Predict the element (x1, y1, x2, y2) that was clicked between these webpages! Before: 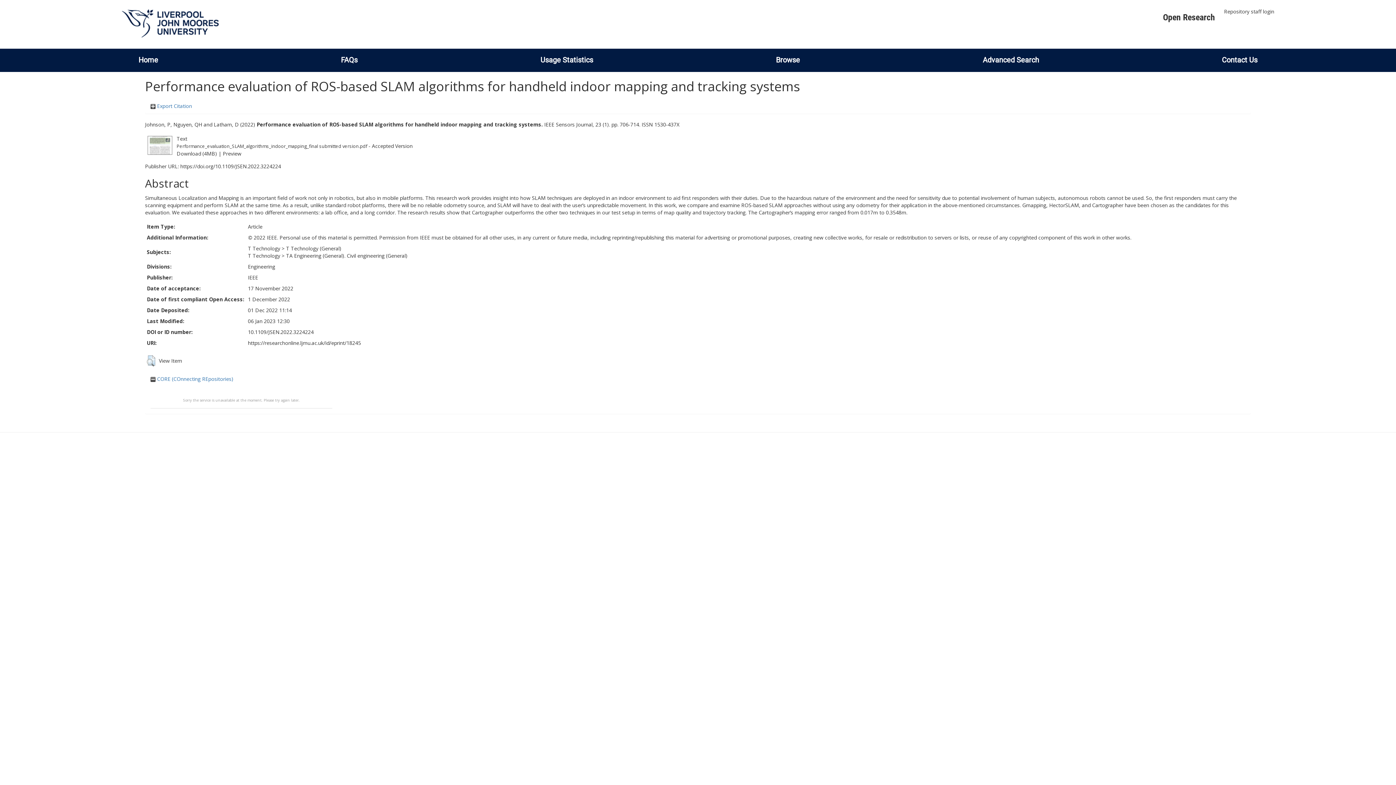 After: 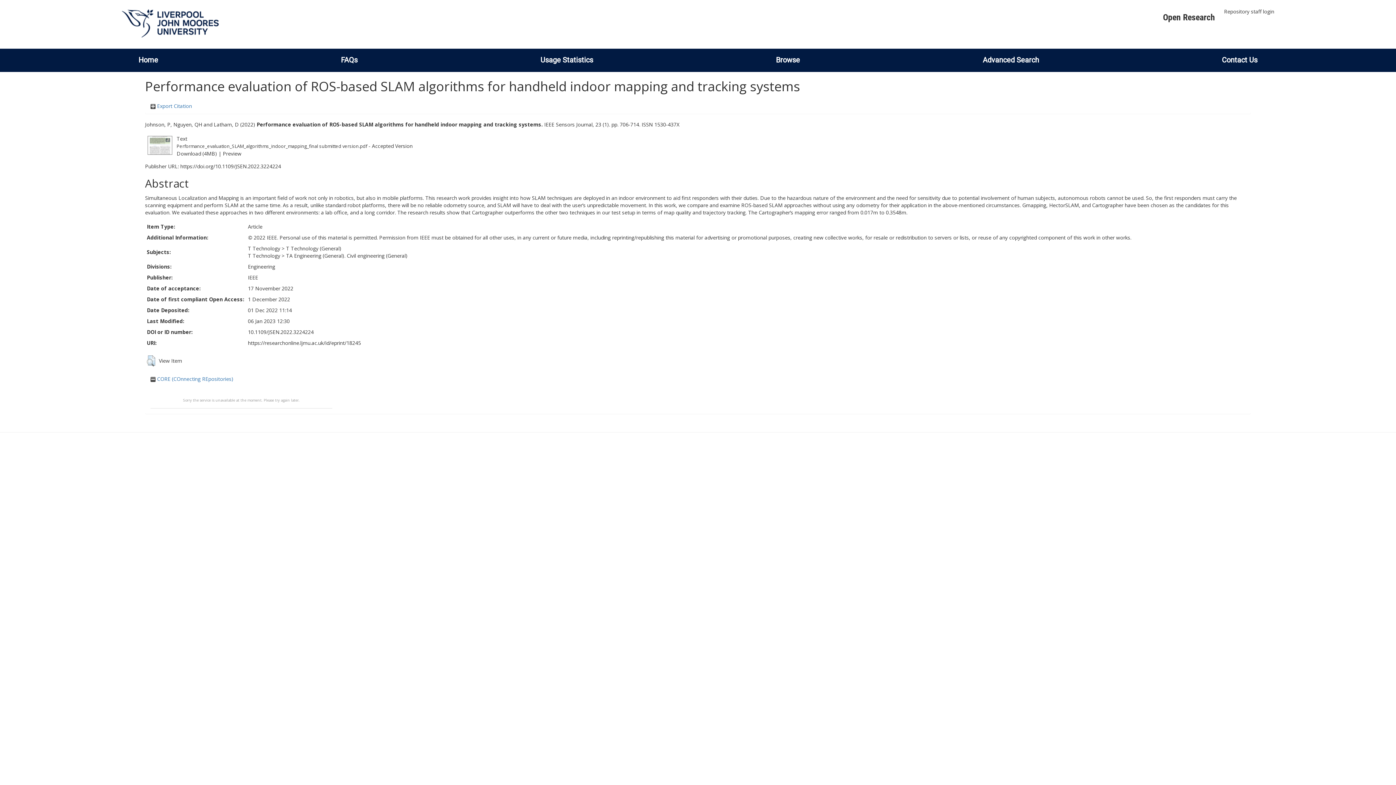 Action: label: https://researchonline.ljmu.ac.uk/id/eprint/18245 bbox: (248, 339, 361, 346)